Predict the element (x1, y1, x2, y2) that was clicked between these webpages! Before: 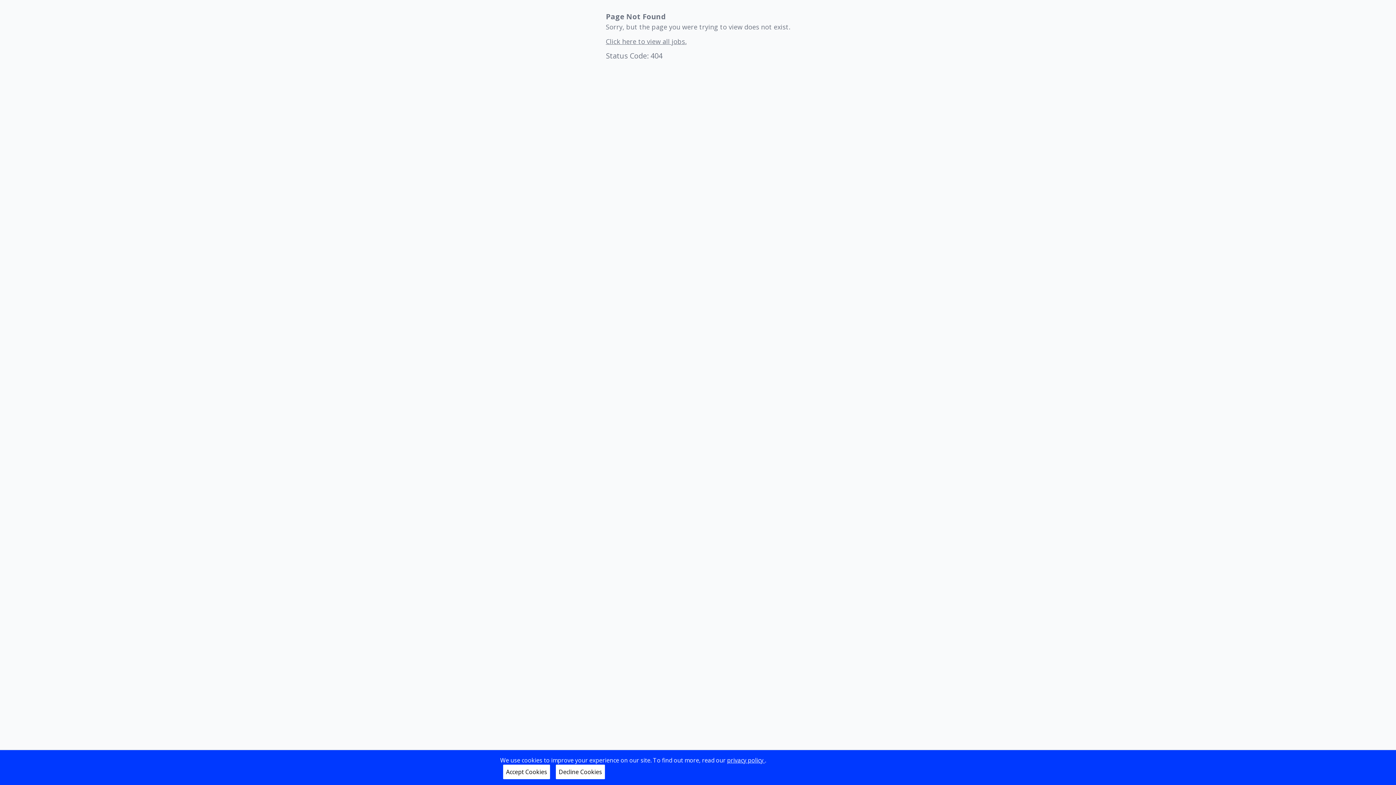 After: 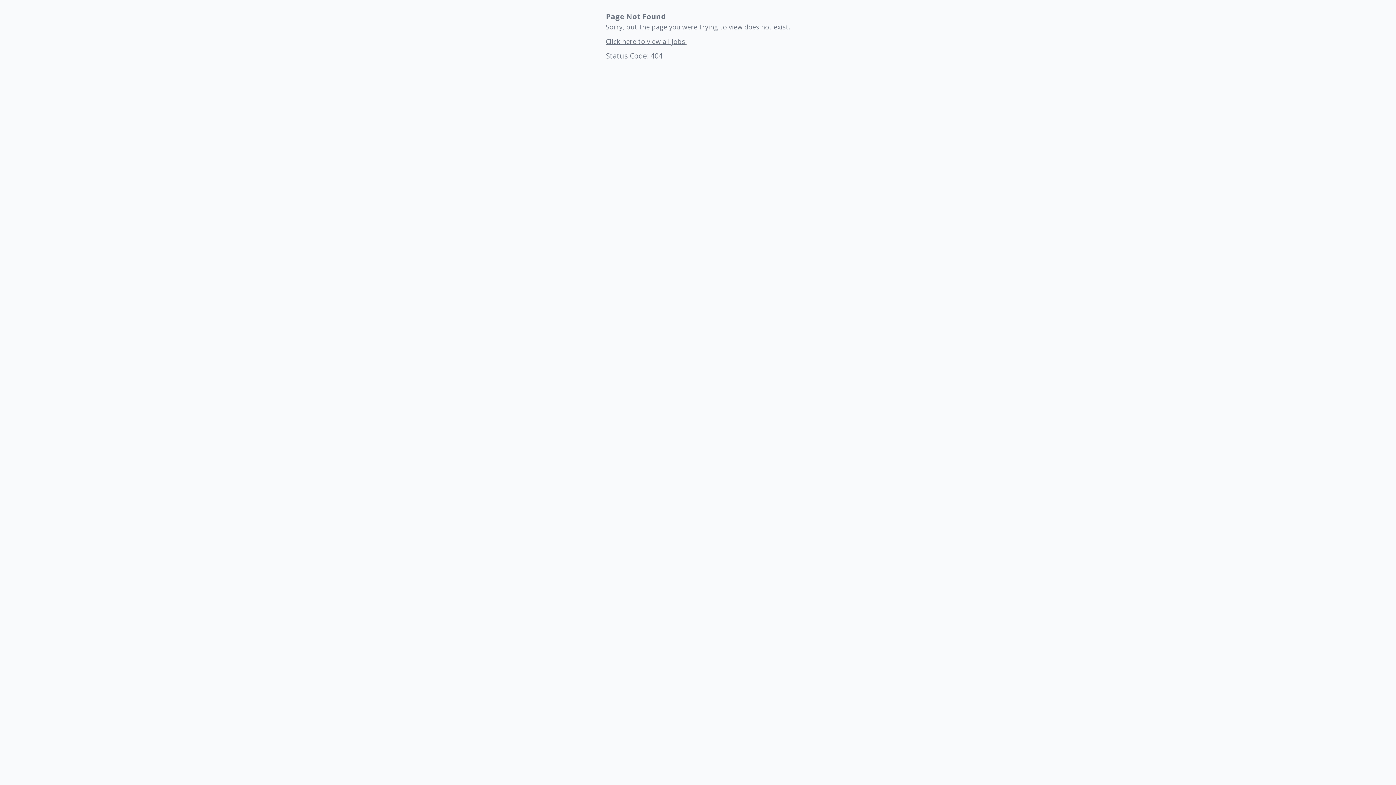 Action: bbox: (556, 765, 605, 779) label: Decline Cookies